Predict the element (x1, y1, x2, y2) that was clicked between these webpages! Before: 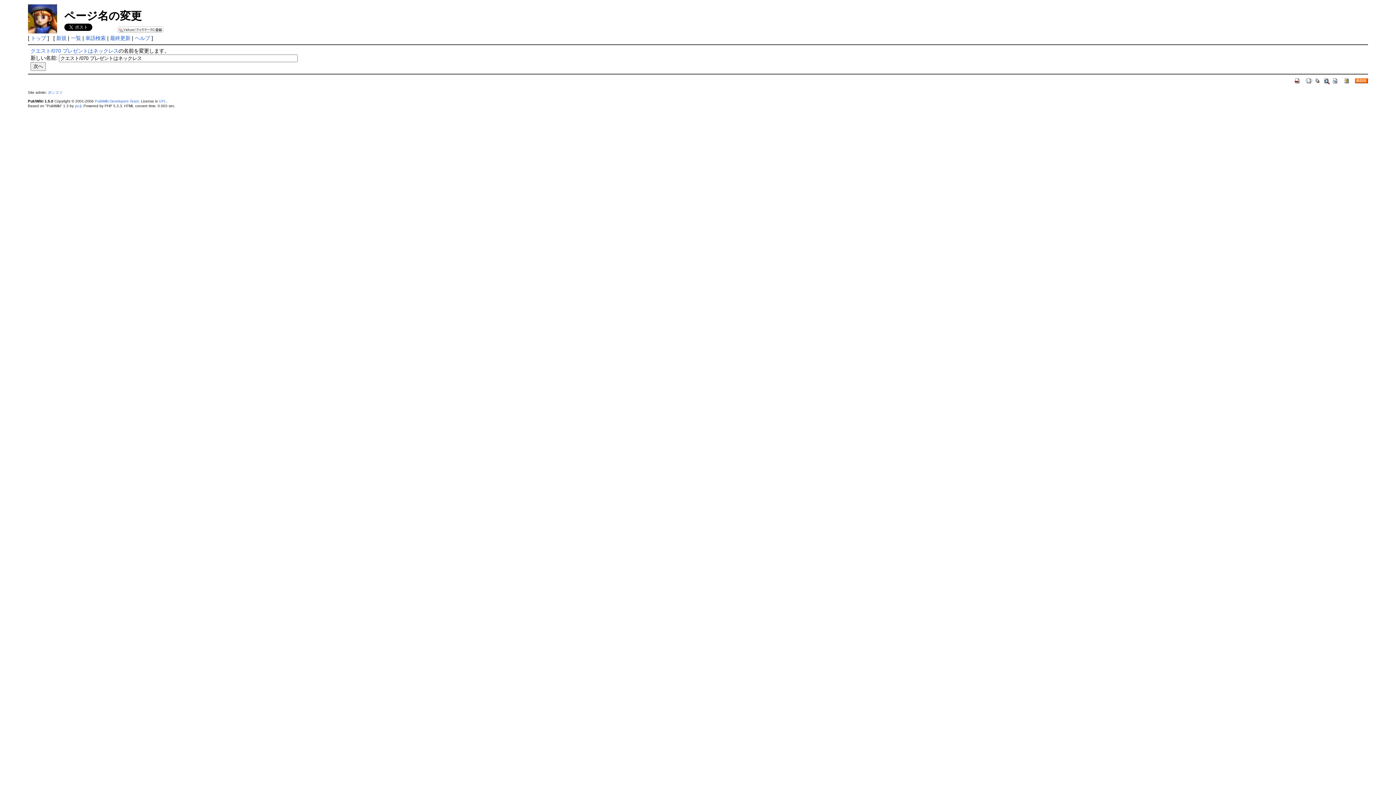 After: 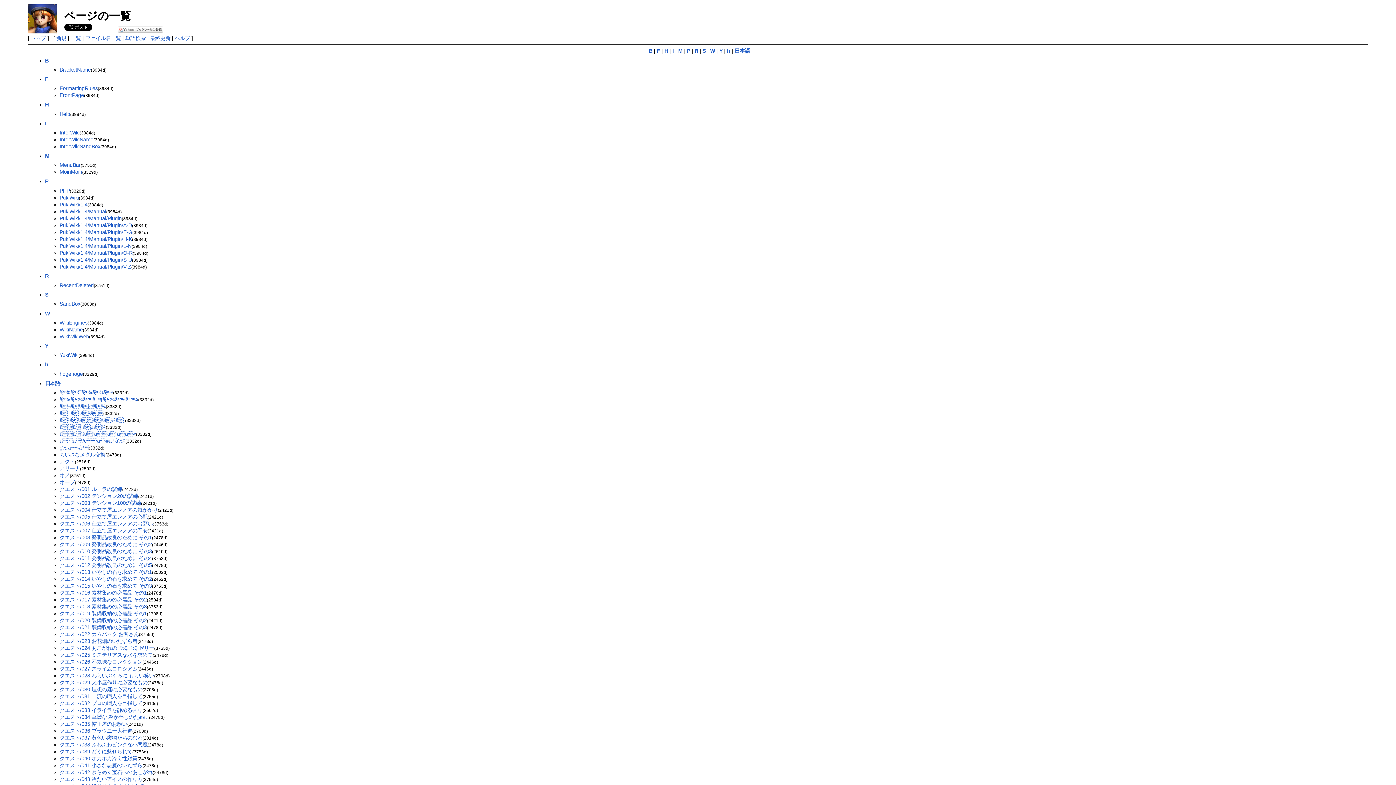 Action: bbox: (70, 35, 81, 41) label: 一覧